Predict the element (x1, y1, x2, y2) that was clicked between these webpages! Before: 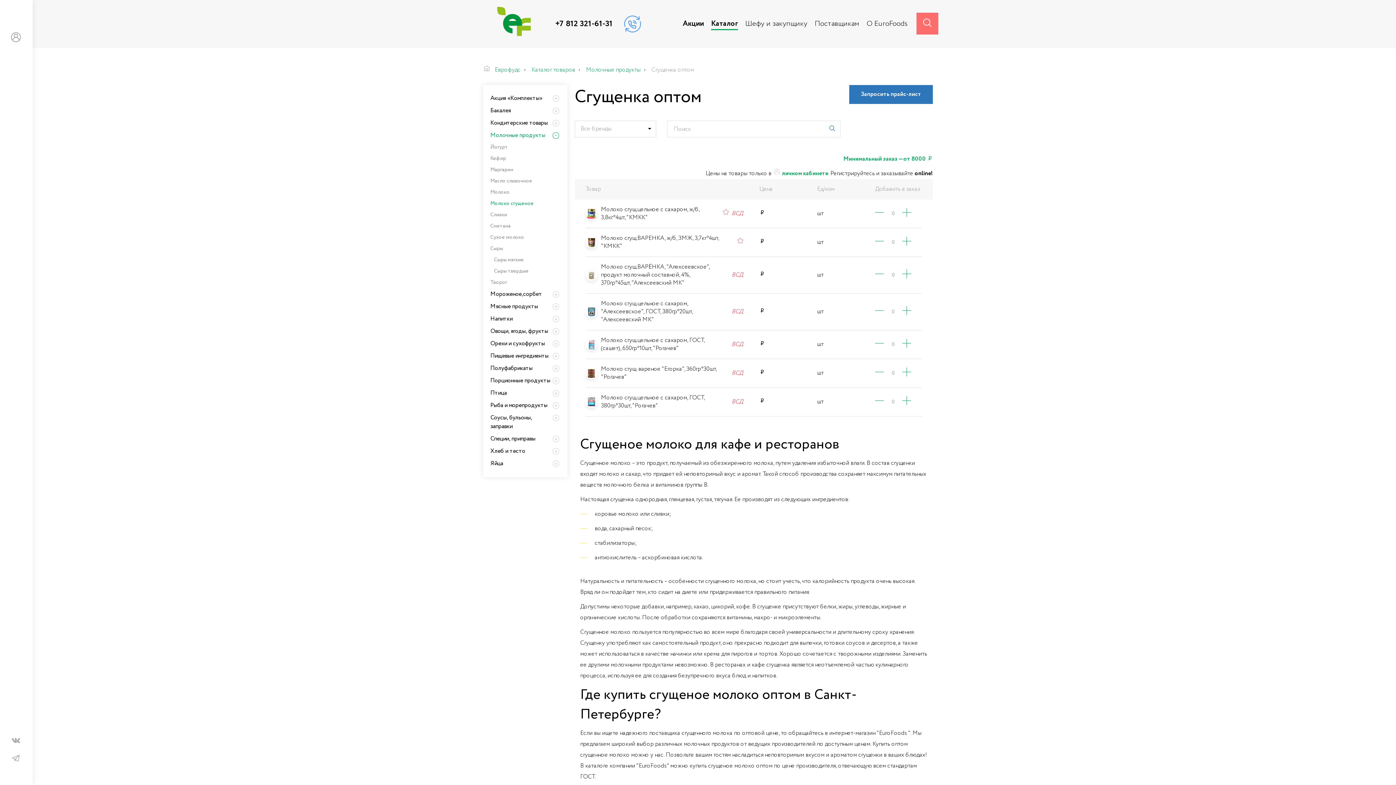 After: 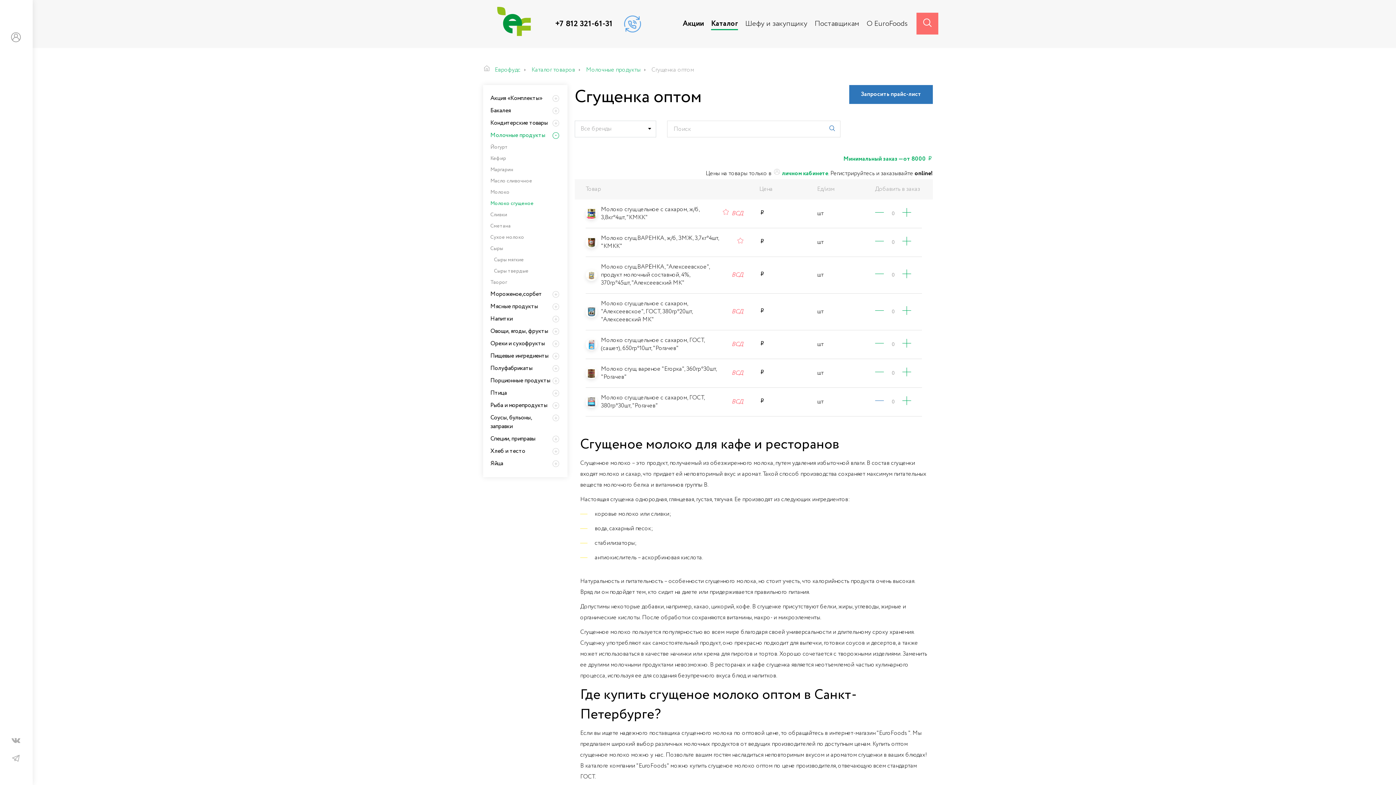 Action: bbox: (875, 397, 884, 406)